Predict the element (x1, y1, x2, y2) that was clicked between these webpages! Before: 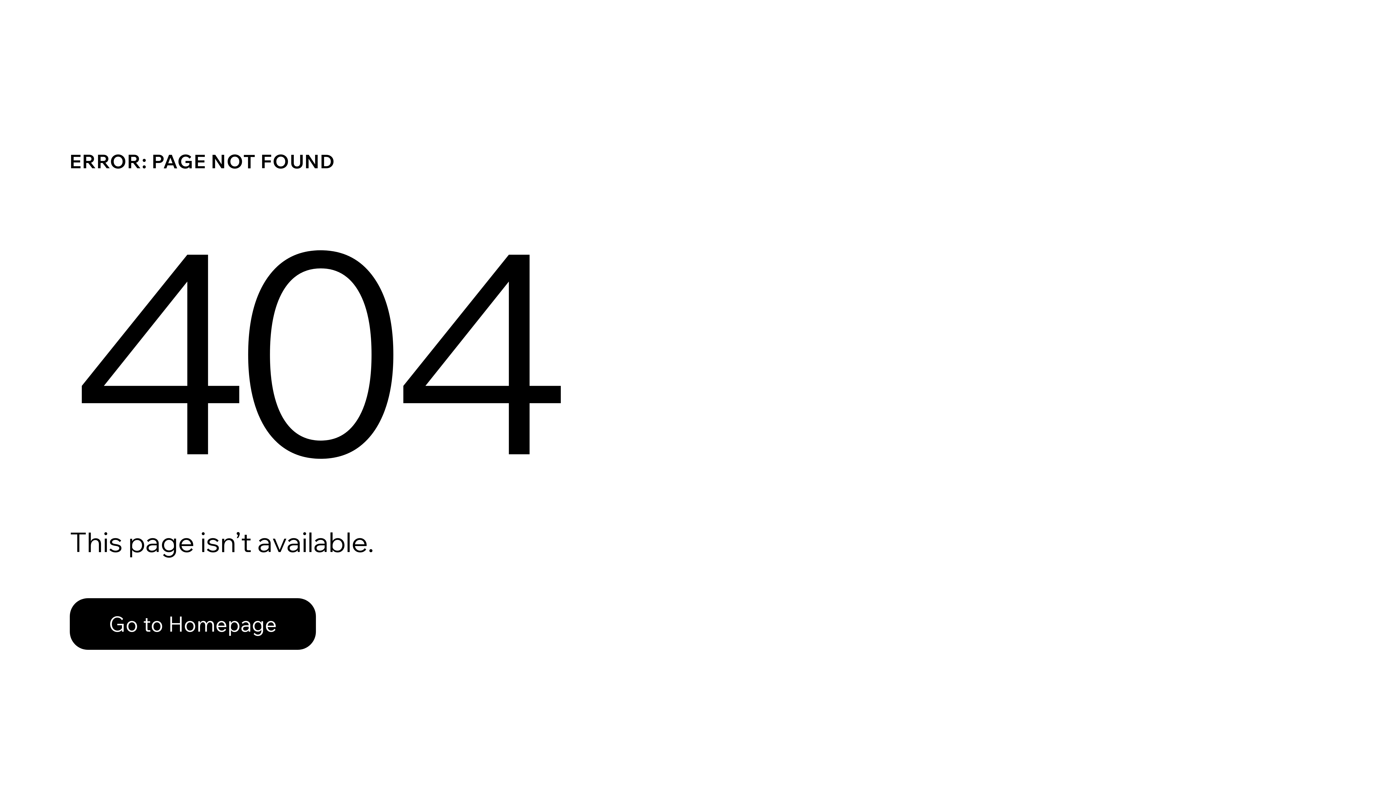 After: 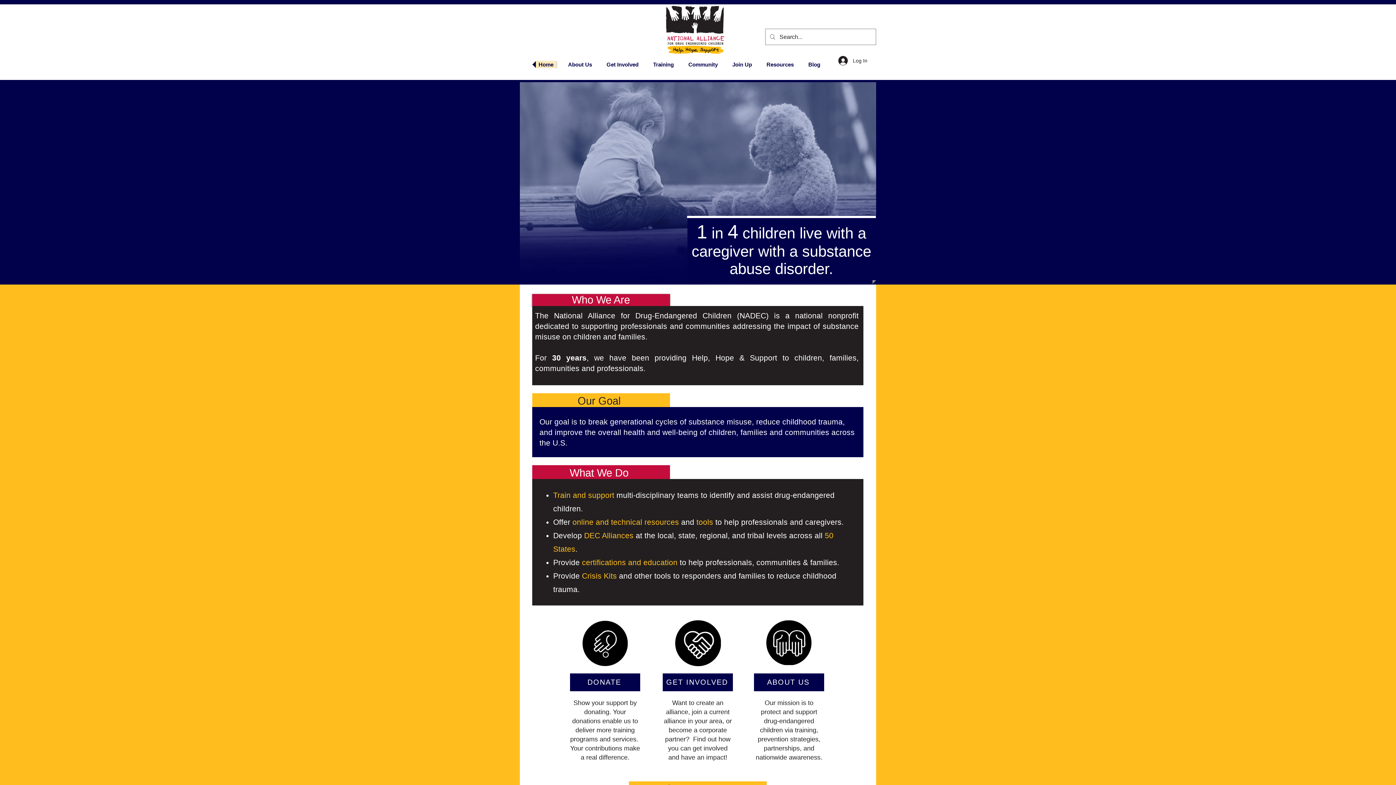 Action: label: Go to Homepage bbox: (69, 582, 768, 659)